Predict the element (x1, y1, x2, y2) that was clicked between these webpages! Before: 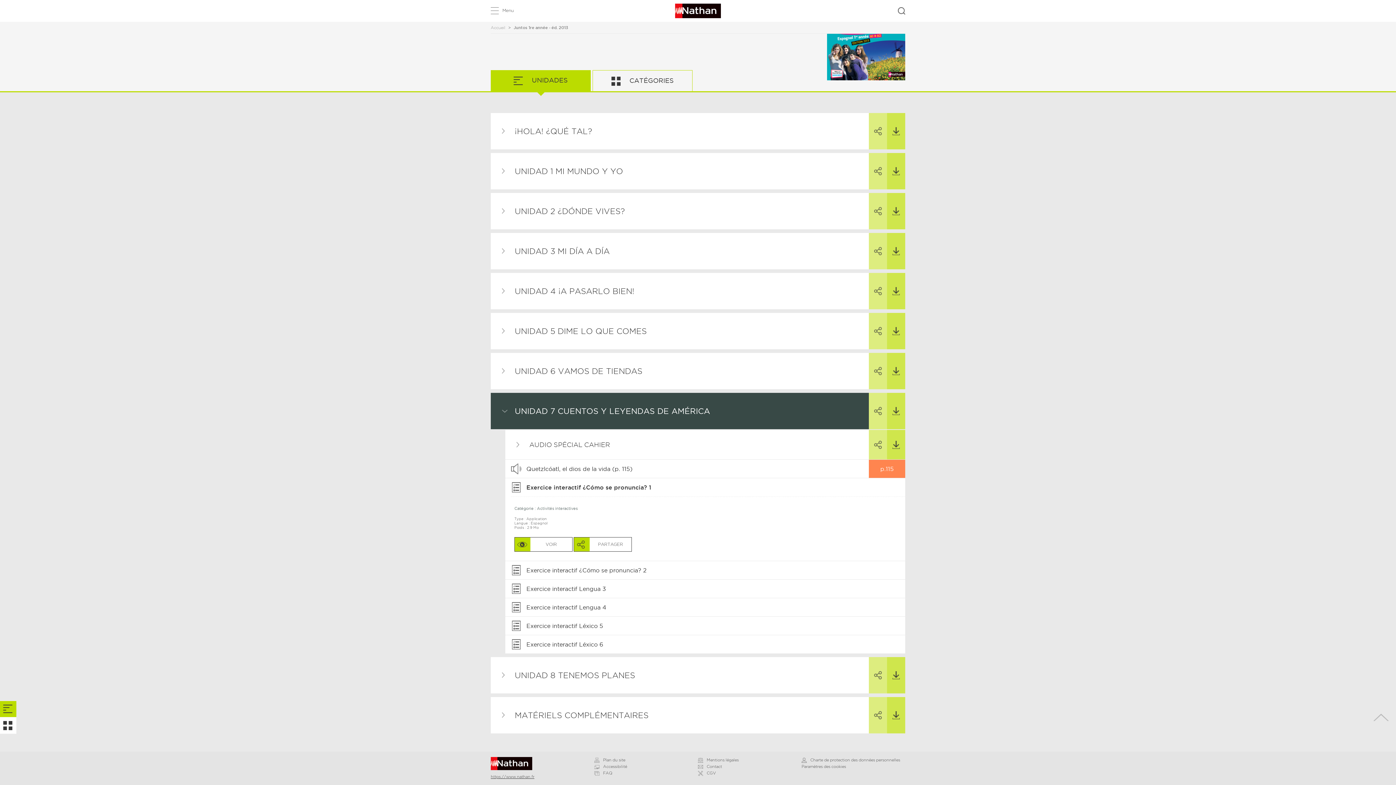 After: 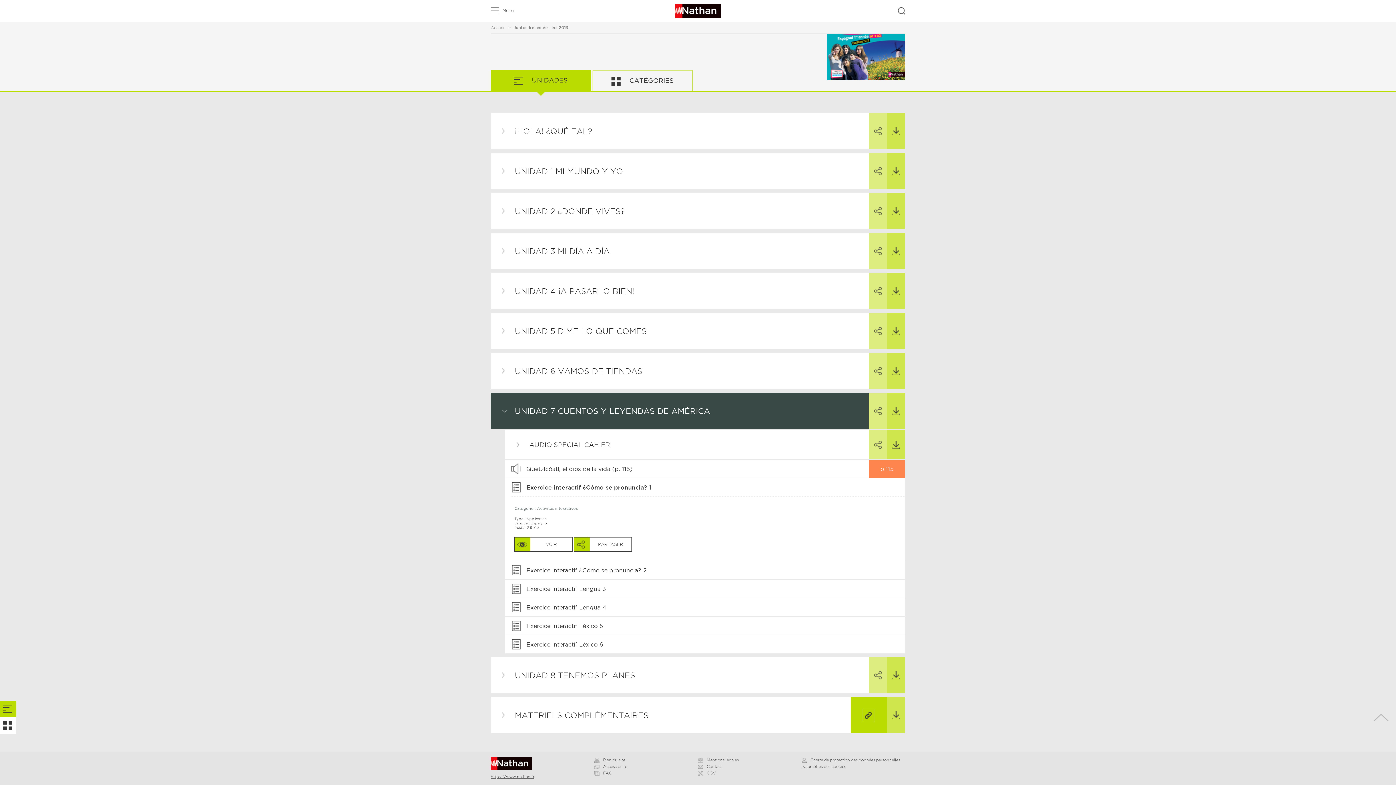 Action: label: PARTAGER bbox: (869, 697, 887, 733)